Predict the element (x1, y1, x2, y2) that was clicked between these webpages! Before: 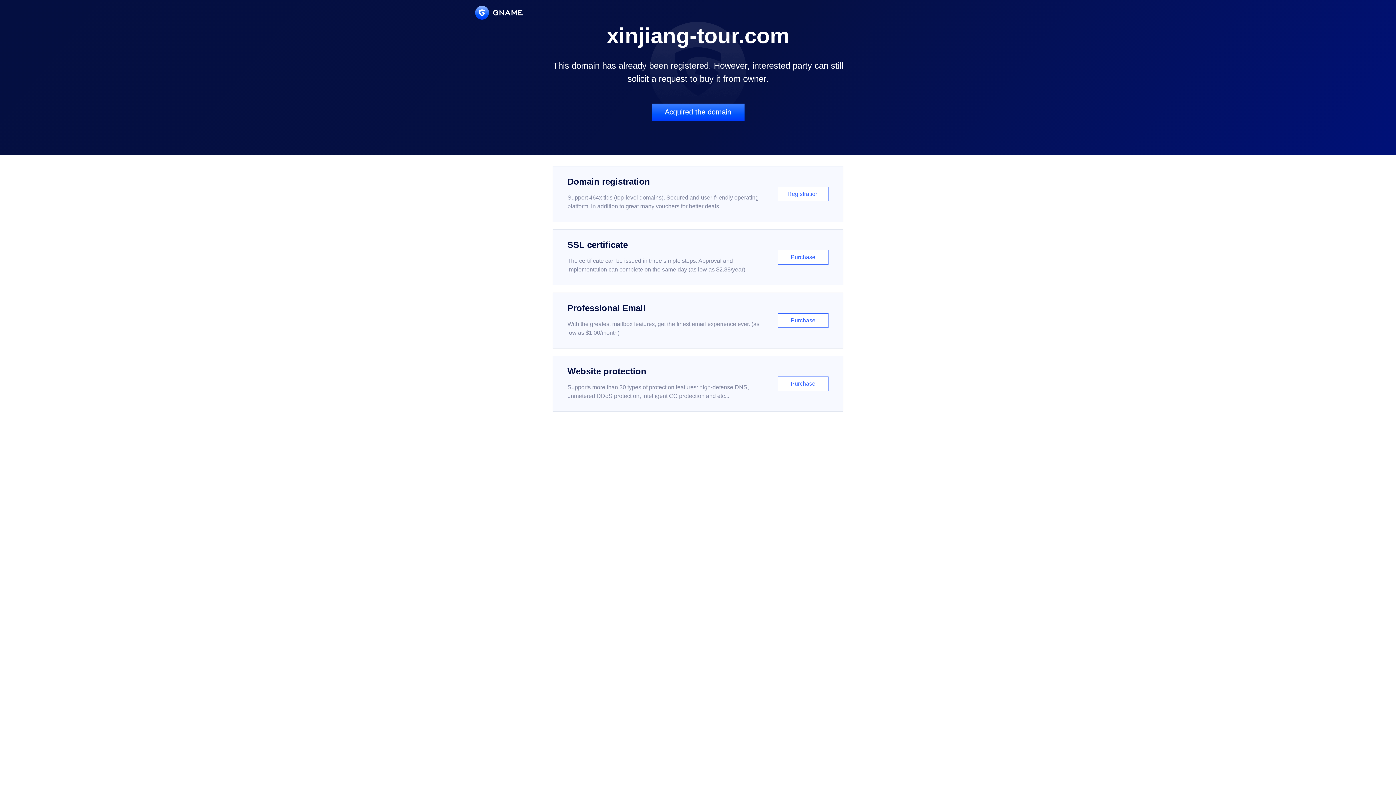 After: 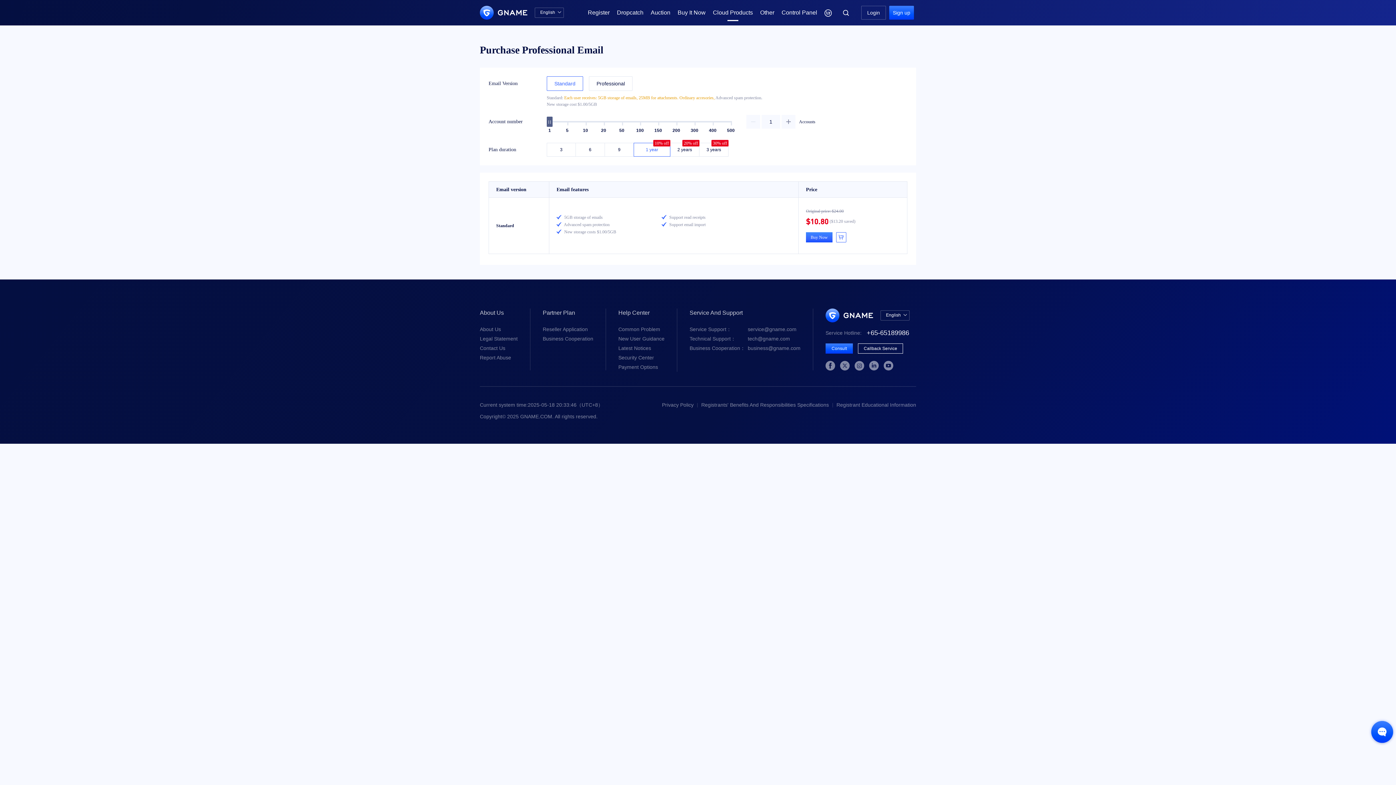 Action: label: Professional Email

With the greatest mailbox features, get the finest email experience ever. (as low as $1.00/month)

Purchase bbox: (552, 292, 843, 348)